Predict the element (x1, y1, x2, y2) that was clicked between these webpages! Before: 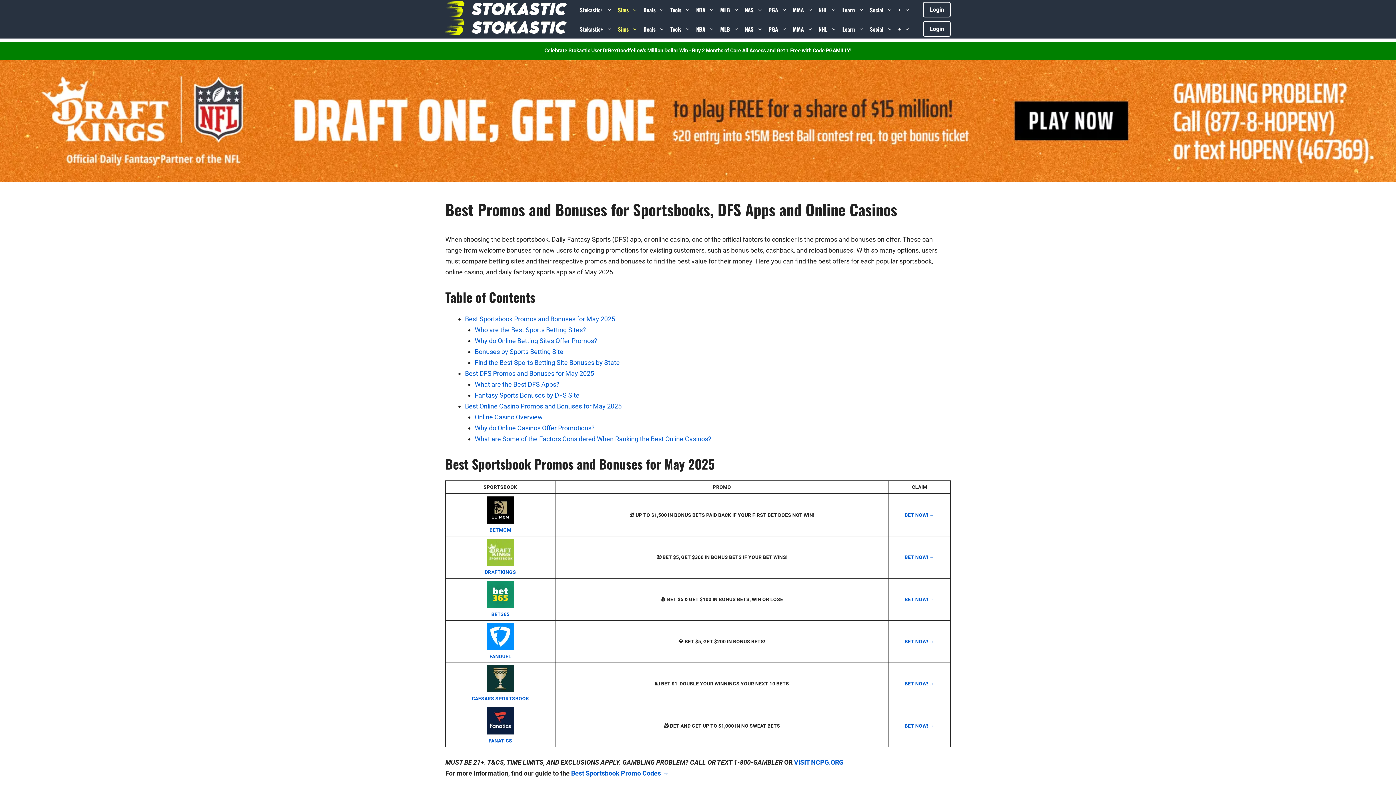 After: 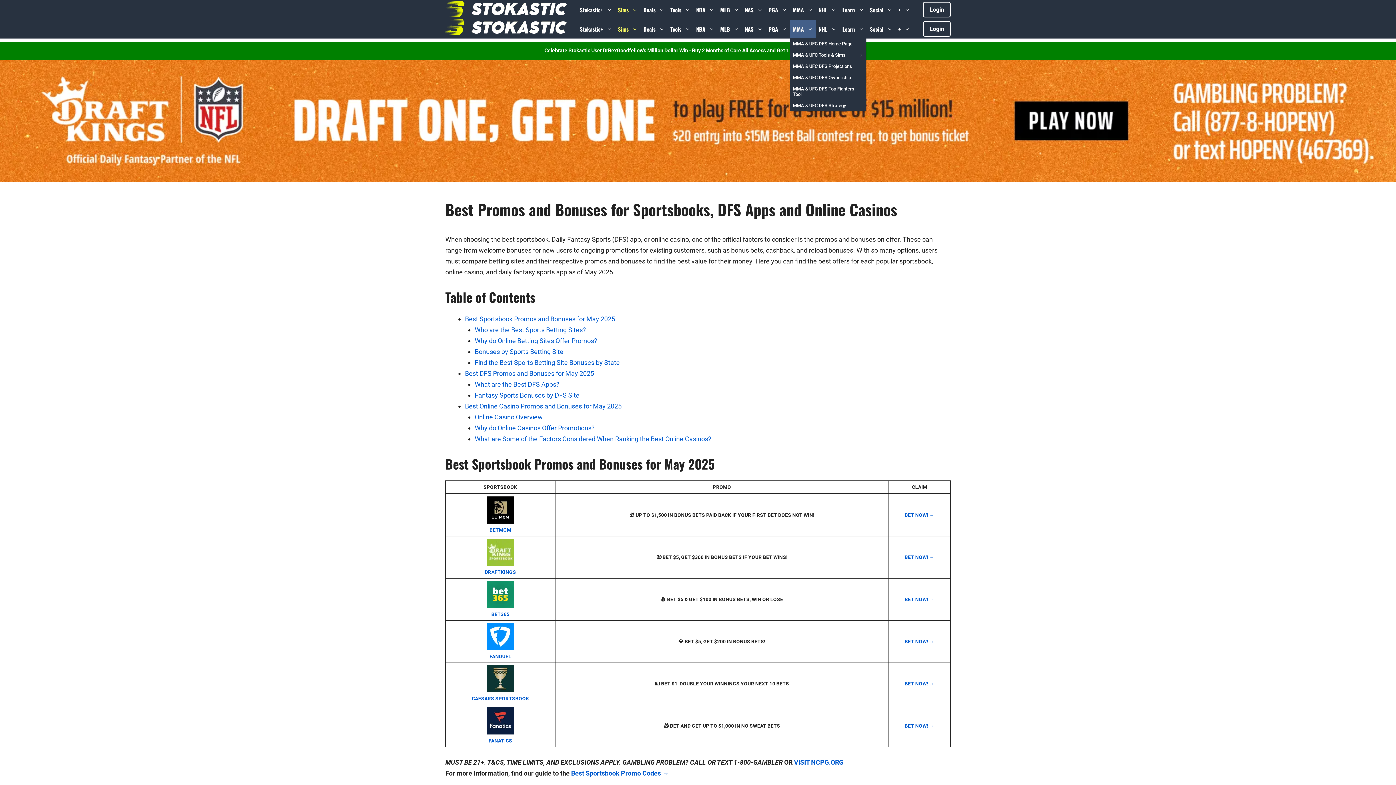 Action: label: MMA bbox: (790, 19, 816, 38)